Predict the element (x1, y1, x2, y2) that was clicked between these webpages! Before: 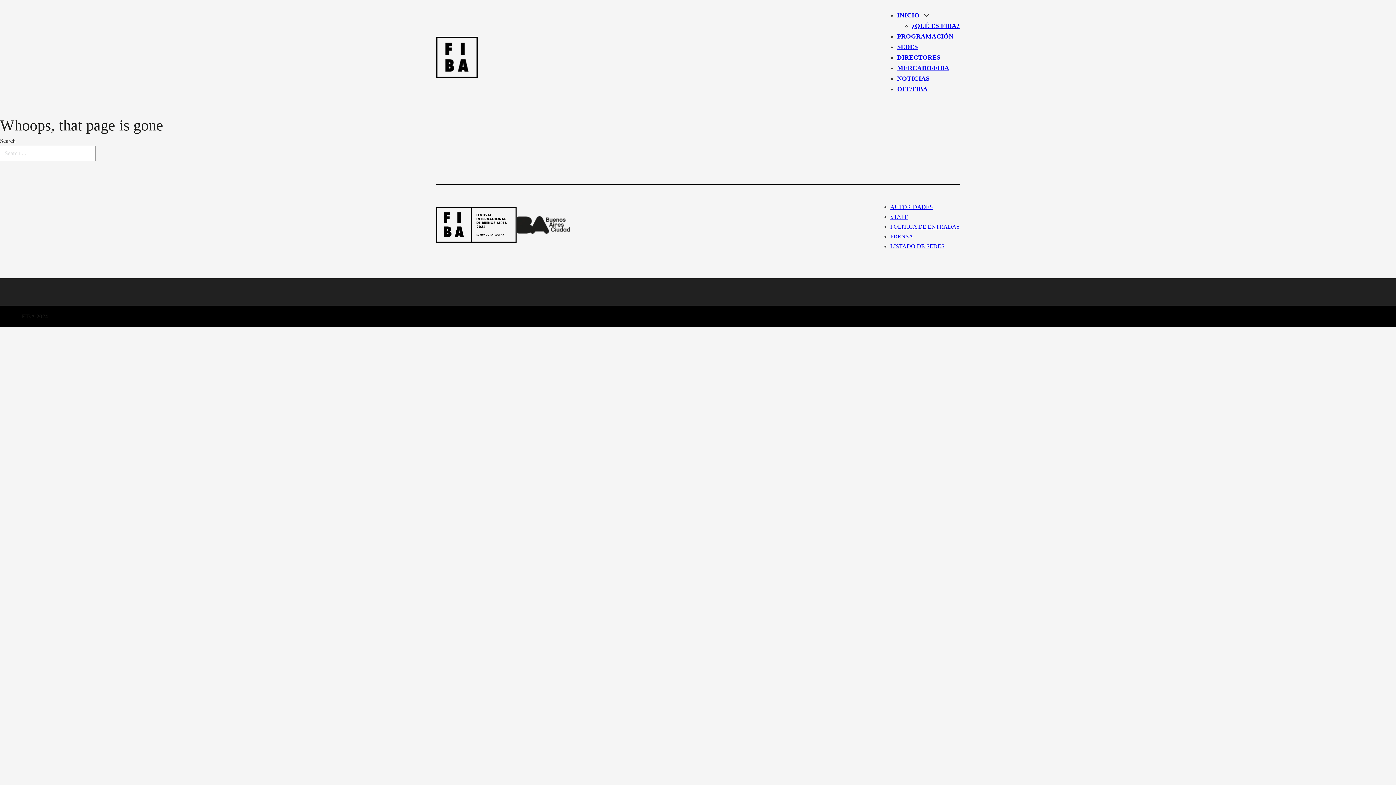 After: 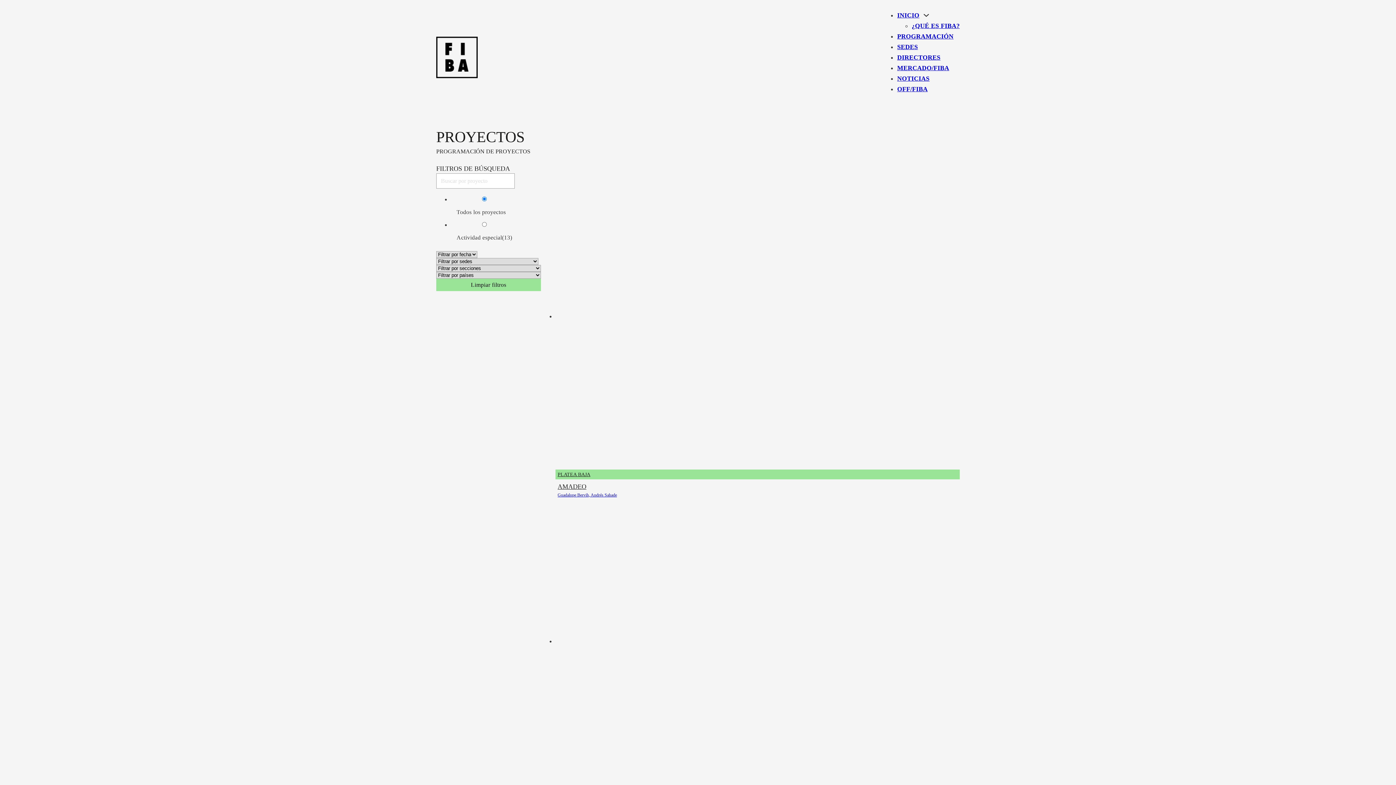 Action: label: PROGRAMACIÓN bbox: (897, 32, 953, 39)